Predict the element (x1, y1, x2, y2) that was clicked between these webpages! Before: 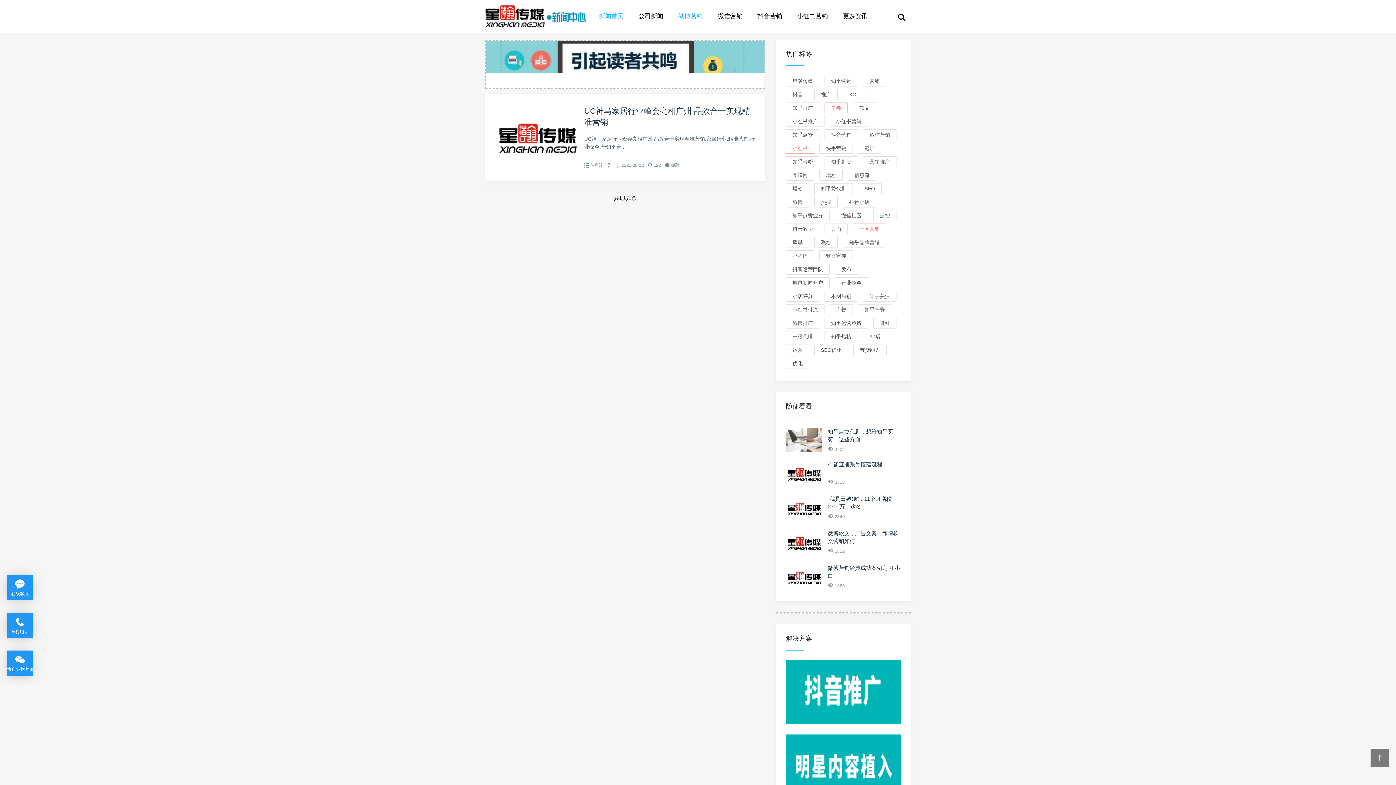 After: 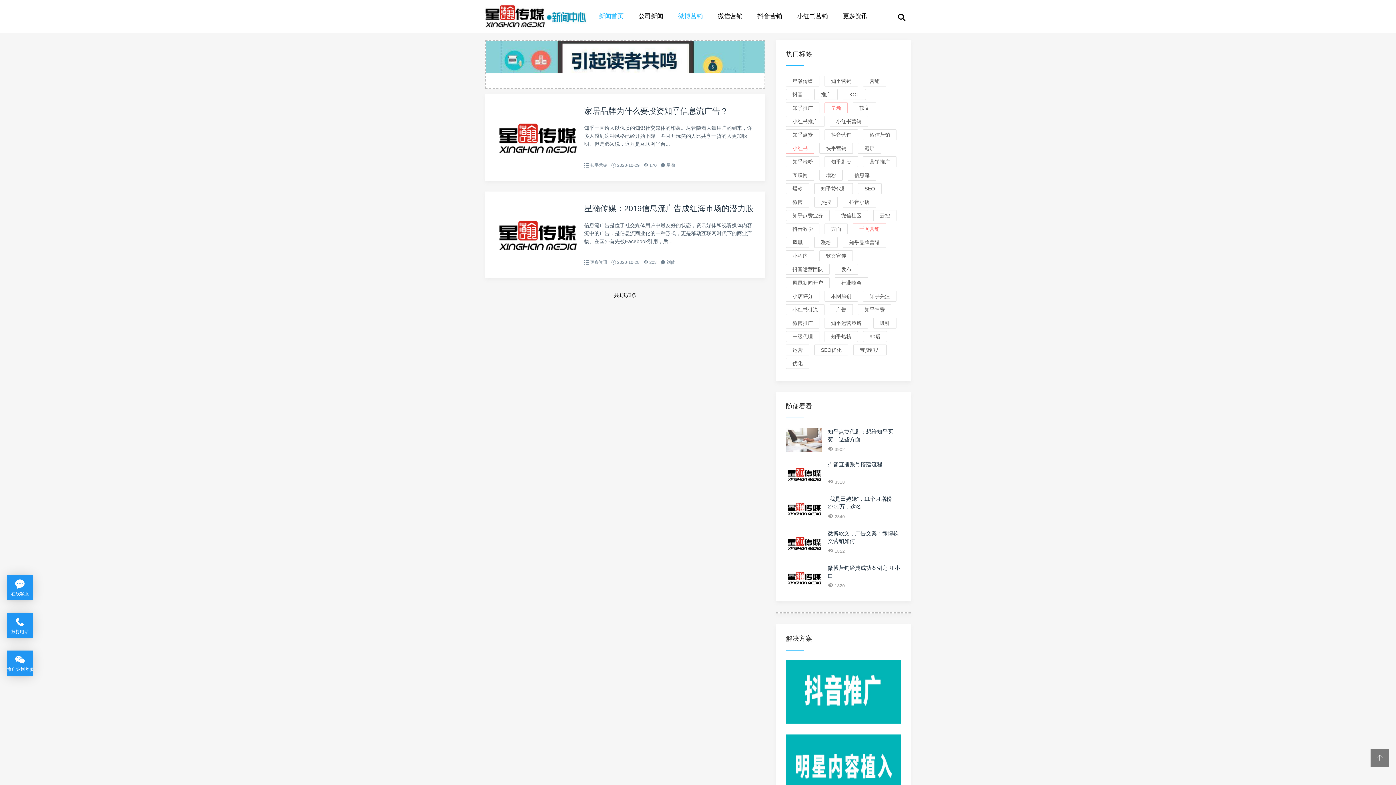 Action: label: 信息流 bbox: (848, 169, 876, 180)